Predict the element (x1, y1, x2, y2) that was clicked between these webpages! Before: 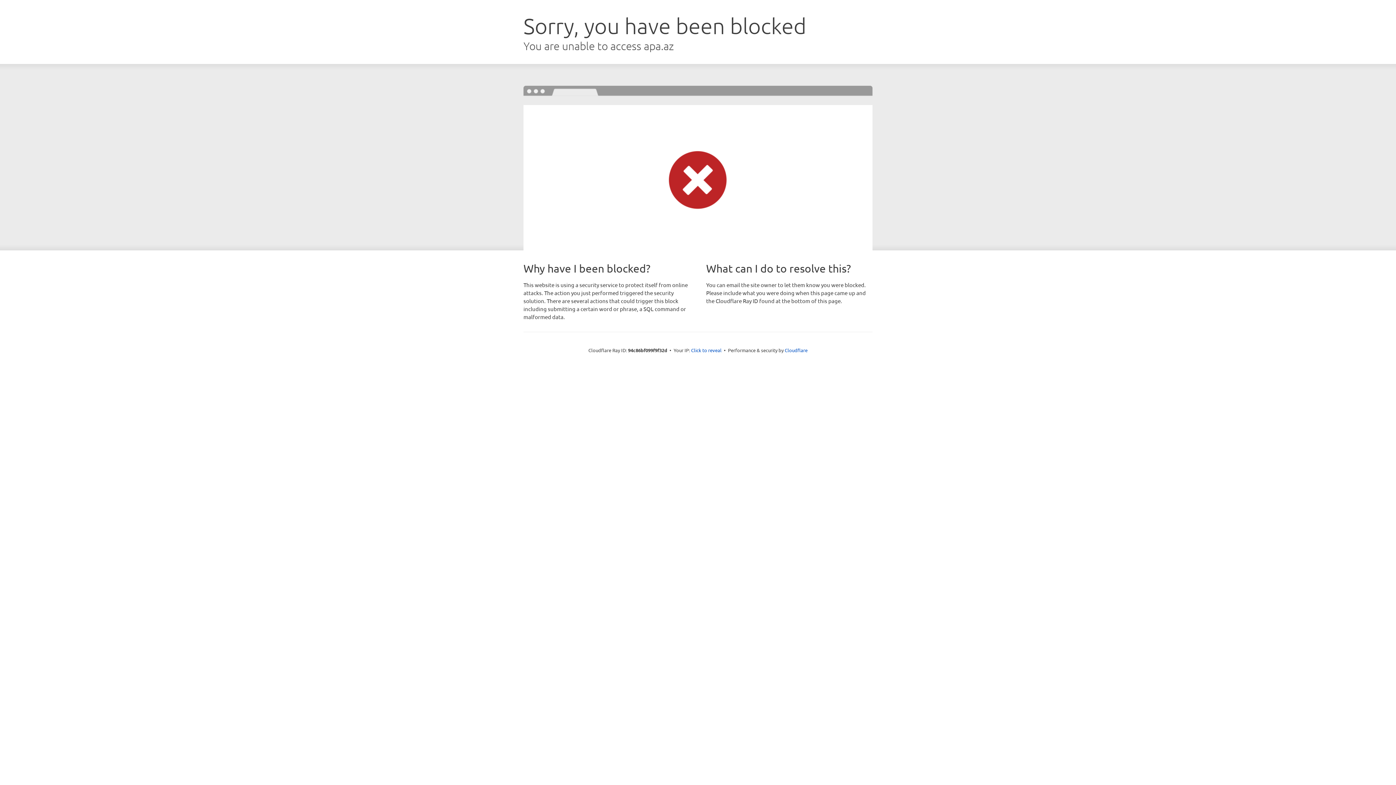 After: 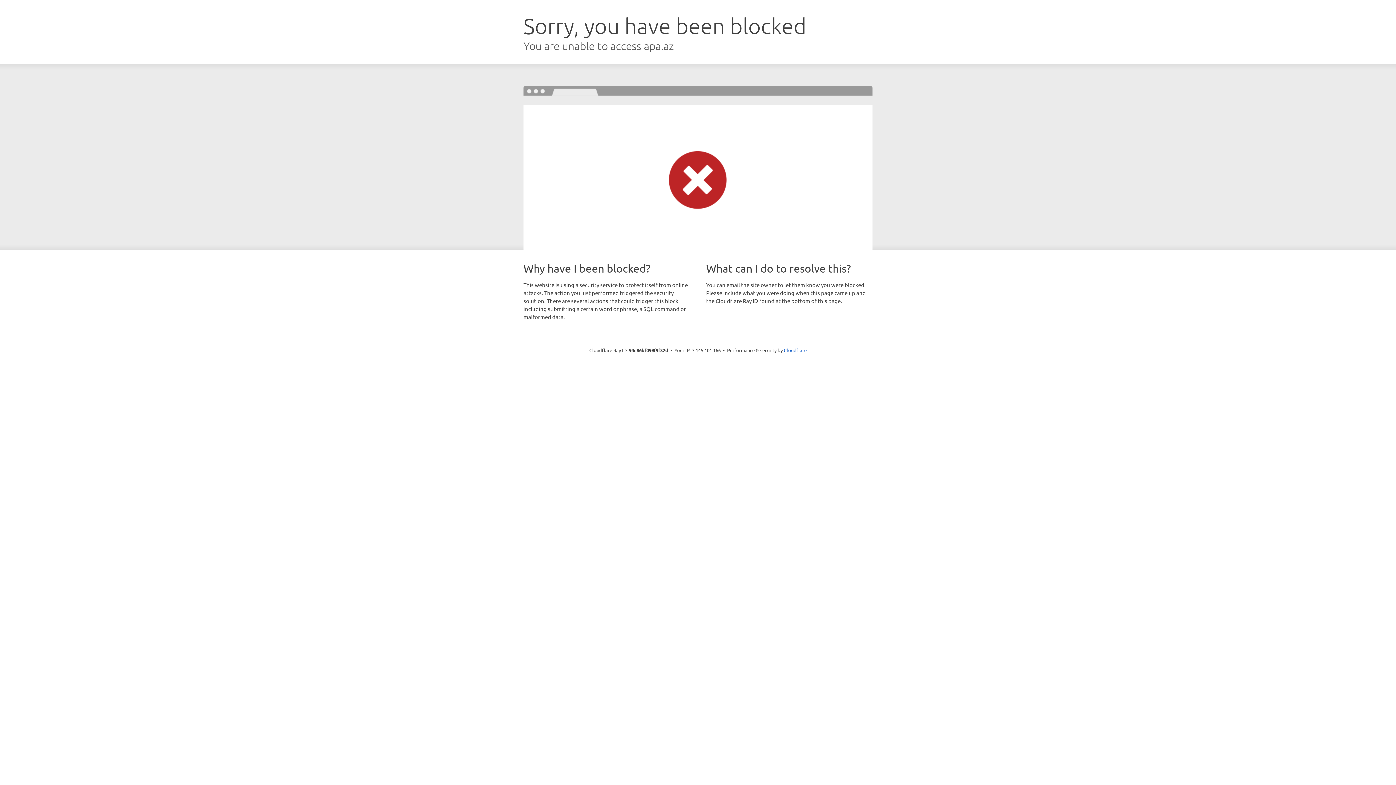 Action: bbox: (691, 346, 721, 353) label: Click to reveal